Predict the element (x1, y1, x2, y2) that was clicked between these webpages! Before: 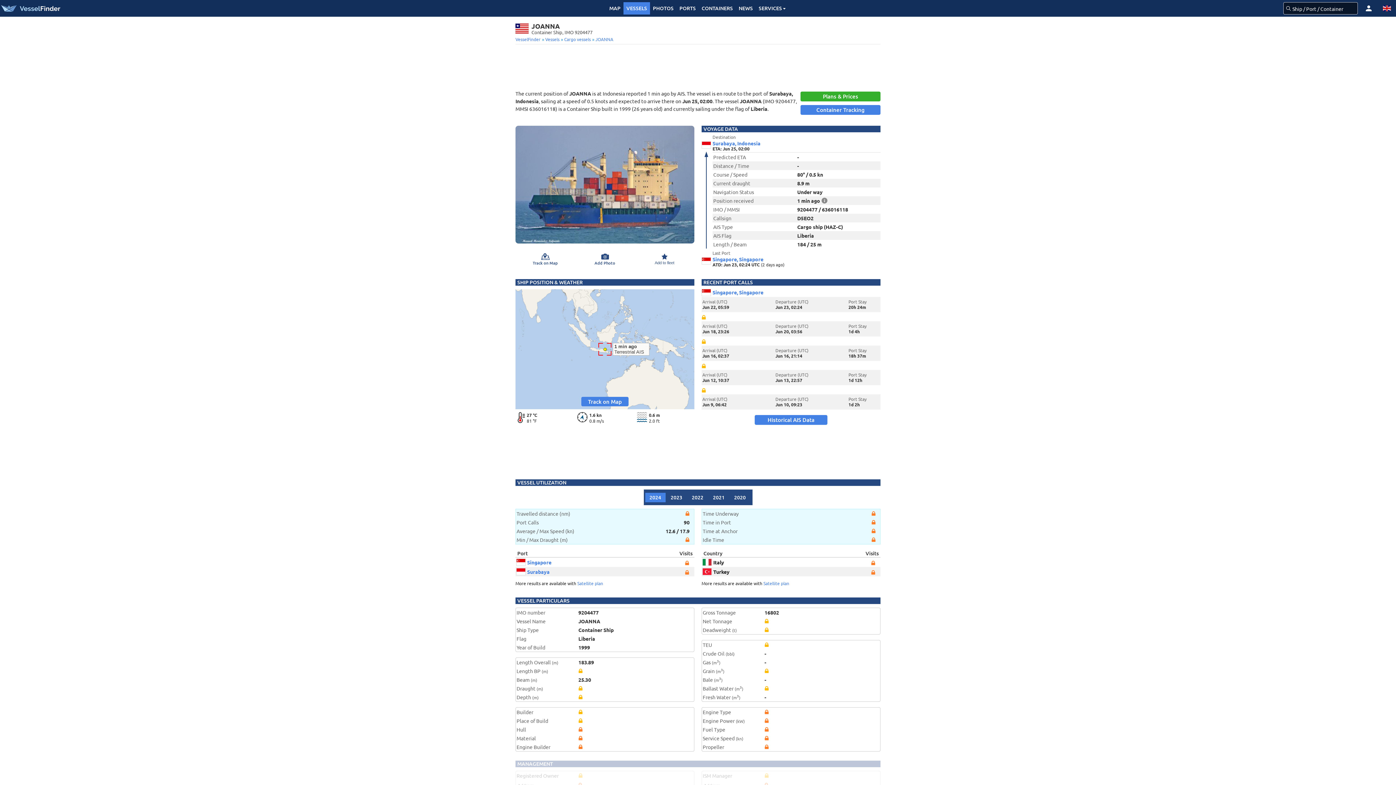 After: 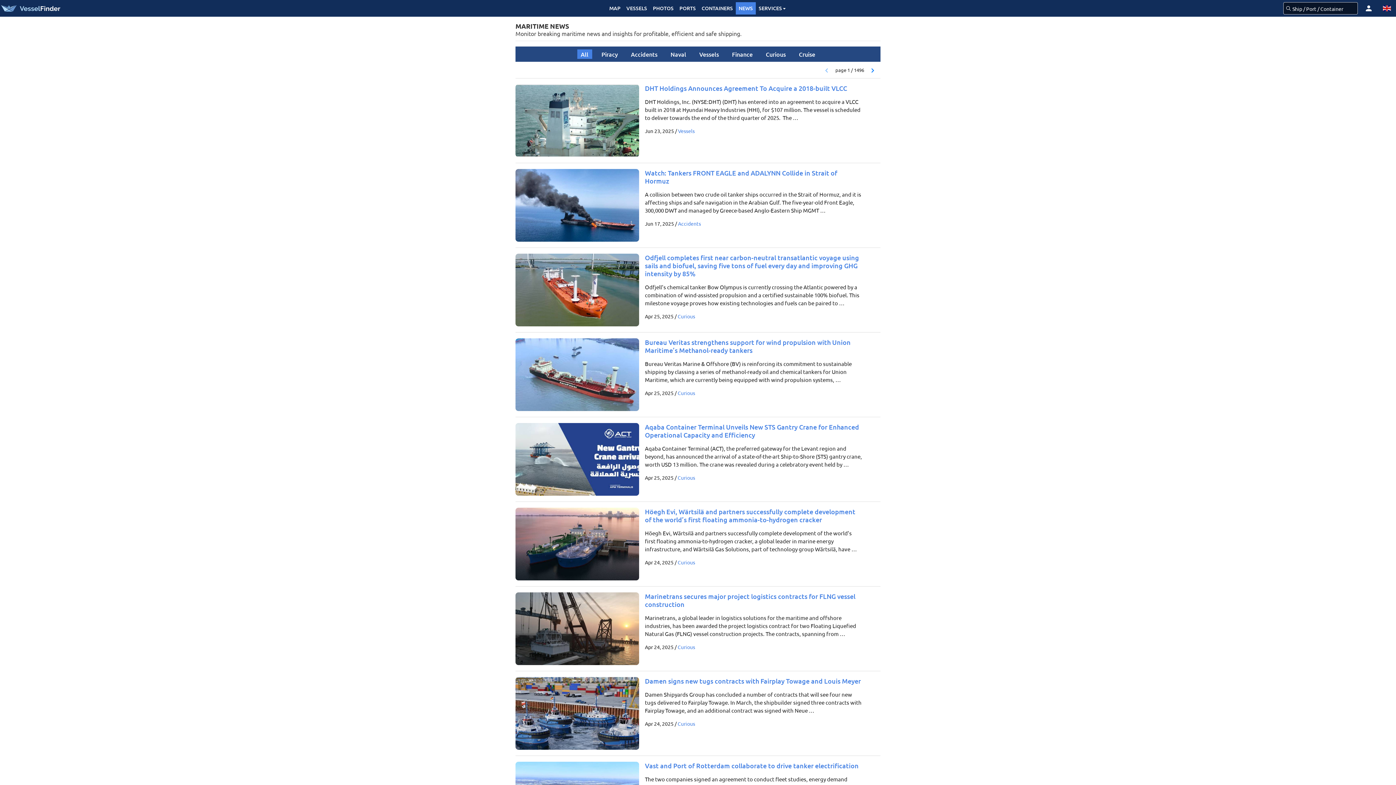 Action: label: NEWS bbox: (736, 2, 756, 14)